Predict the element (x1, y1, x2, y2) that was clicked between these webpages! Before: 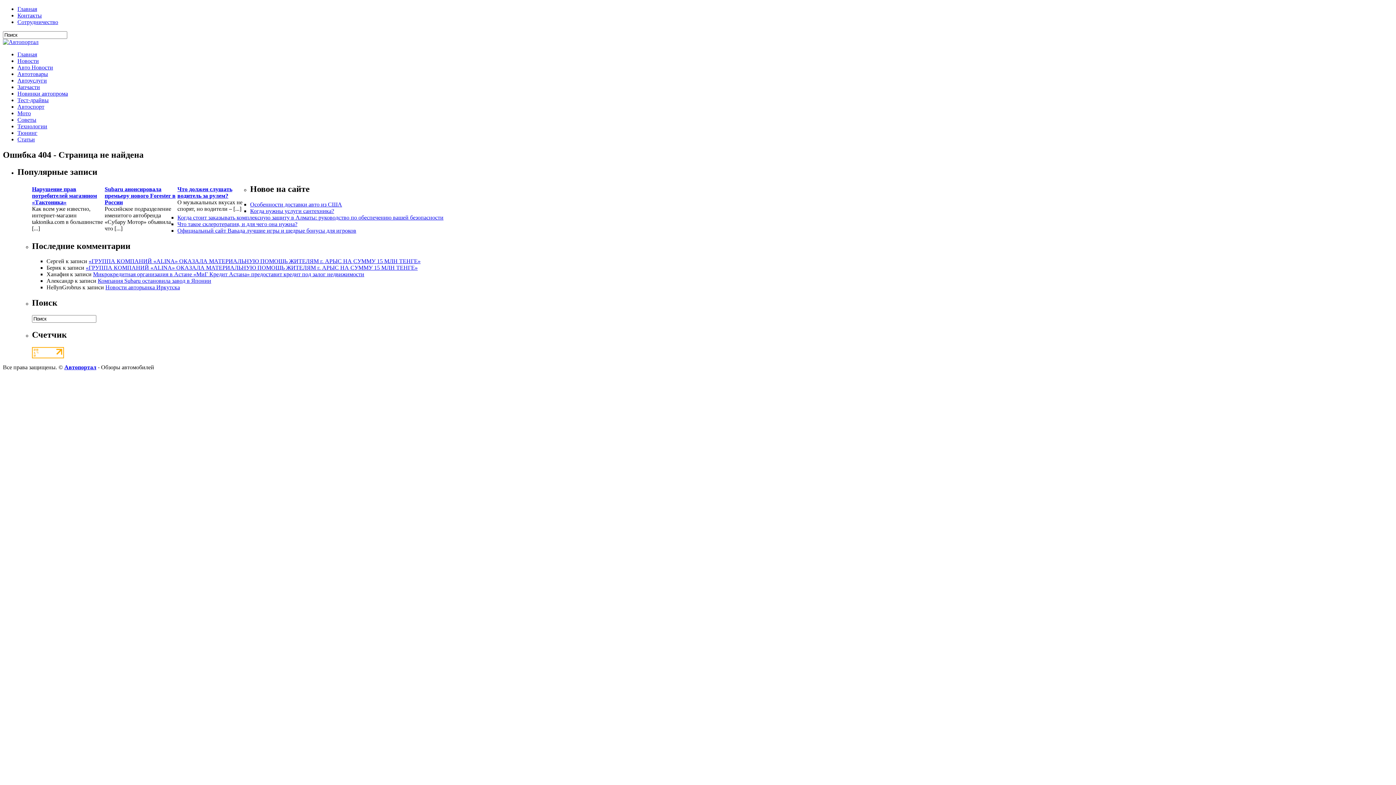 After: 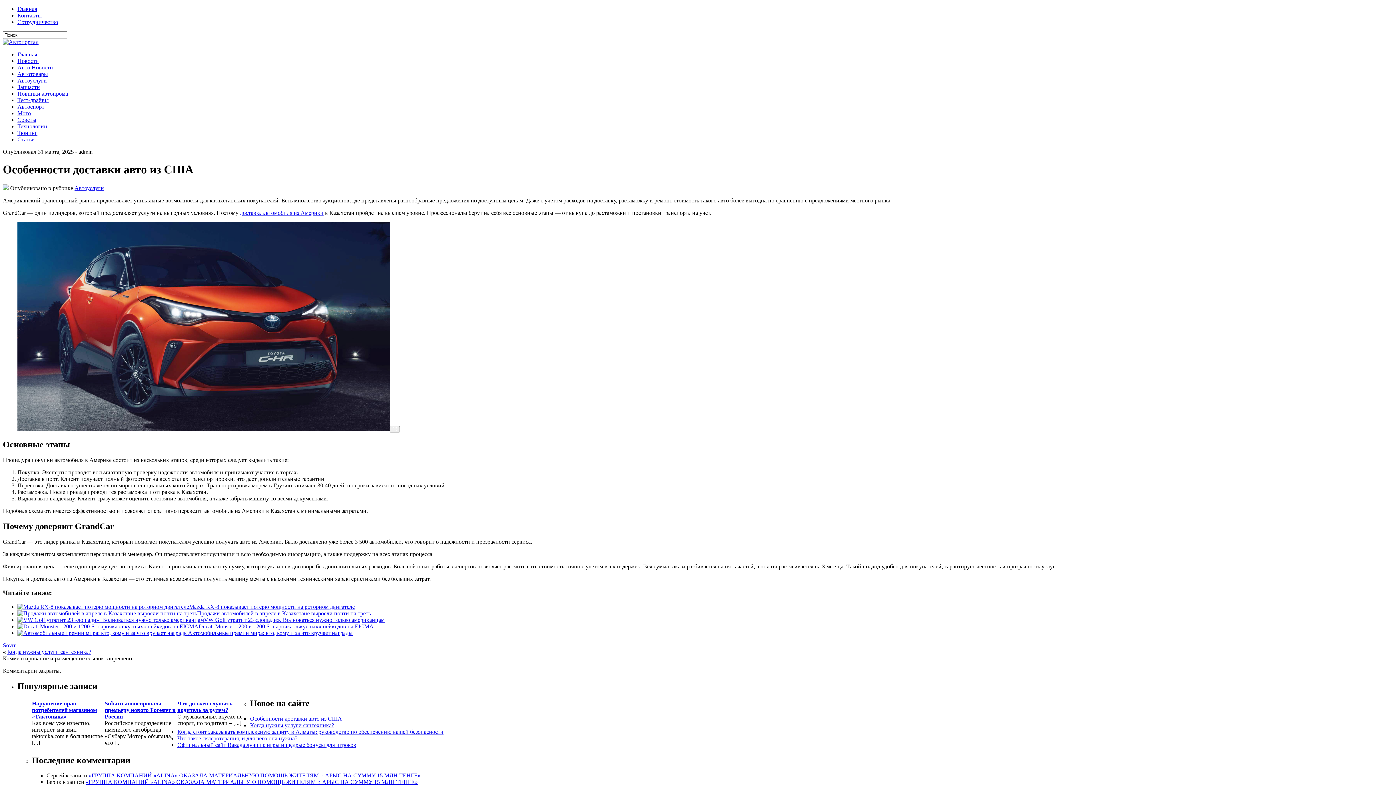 Action: label: Особенности доставки авто из США bbox: (250, 201, 342, 207)